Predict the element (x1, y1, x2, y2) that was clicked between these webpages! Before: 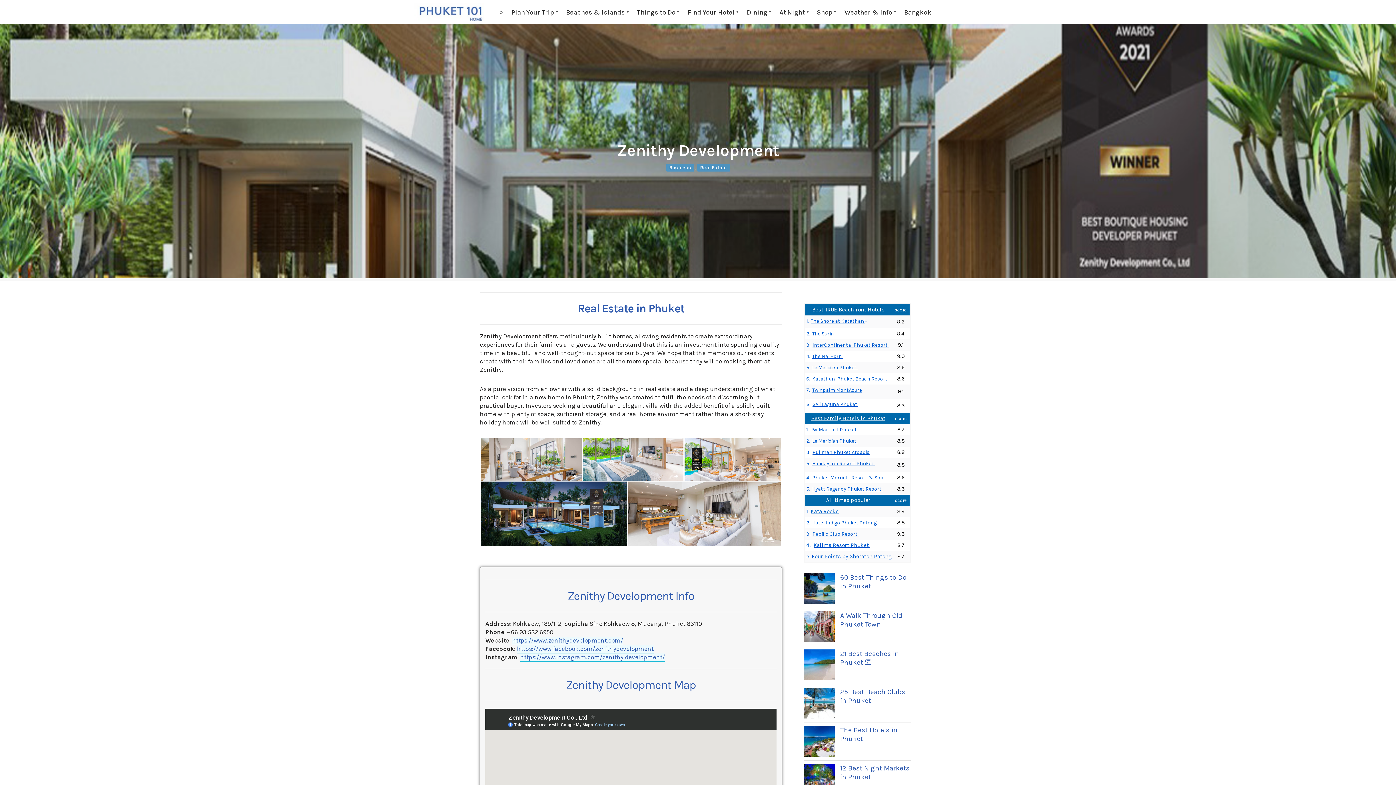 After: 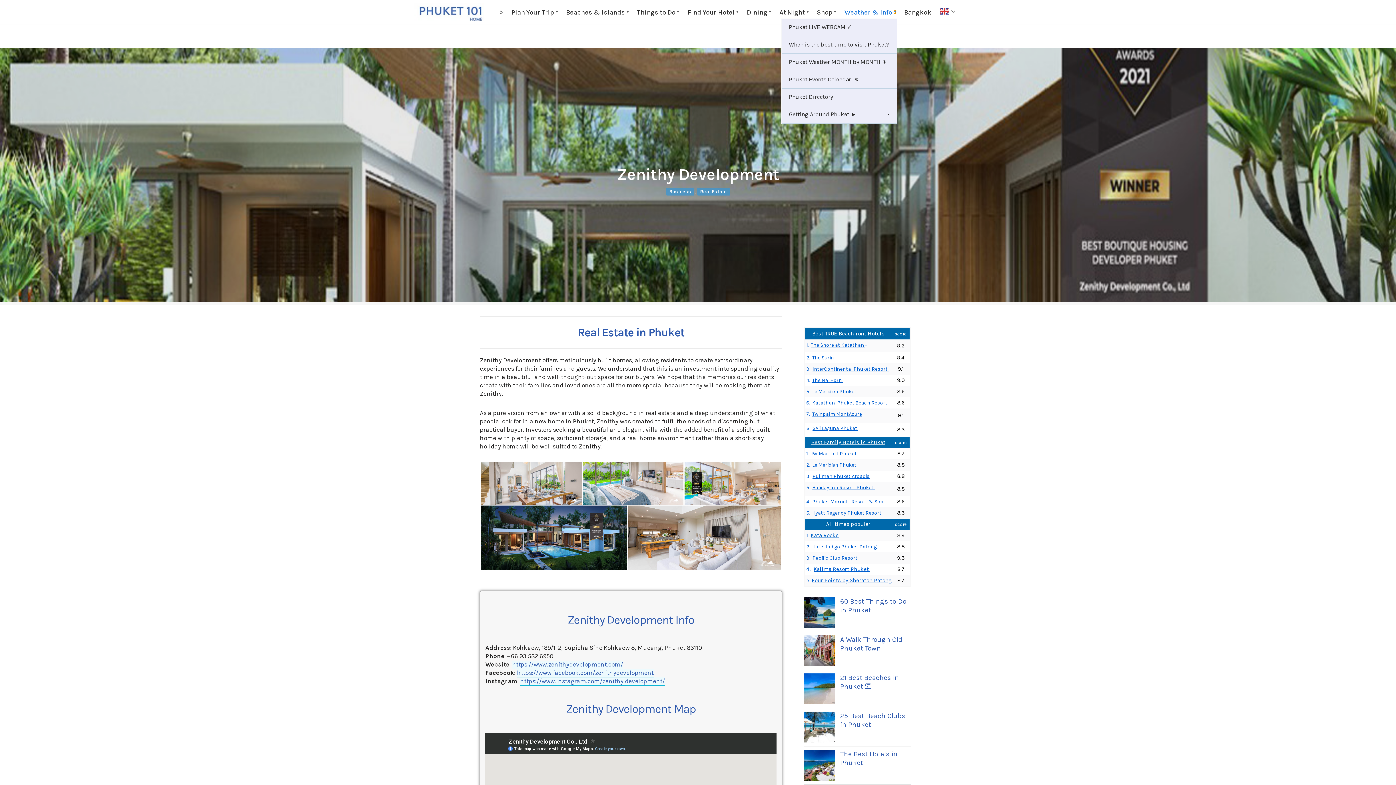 Action: bbox: (894, 10, 896, 13) label: Open Submenu